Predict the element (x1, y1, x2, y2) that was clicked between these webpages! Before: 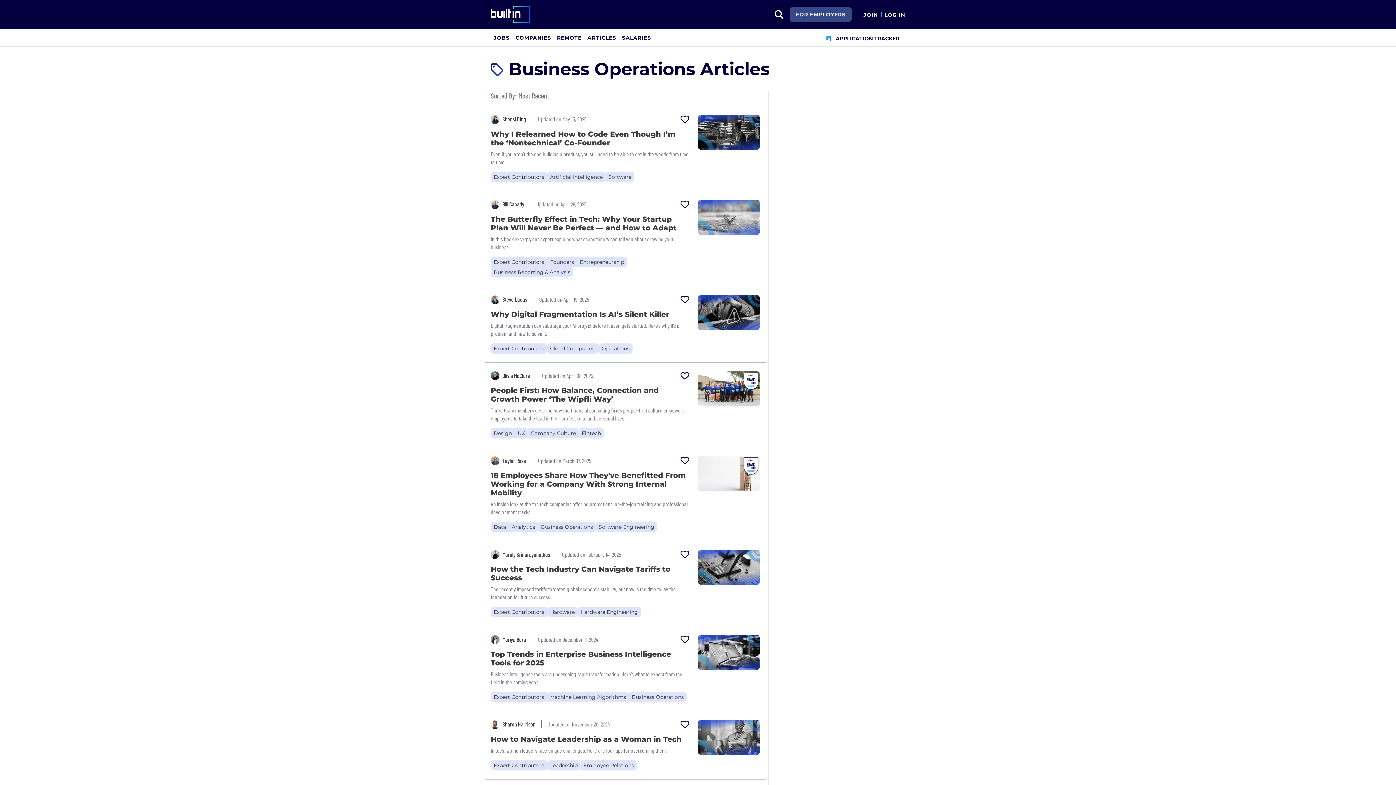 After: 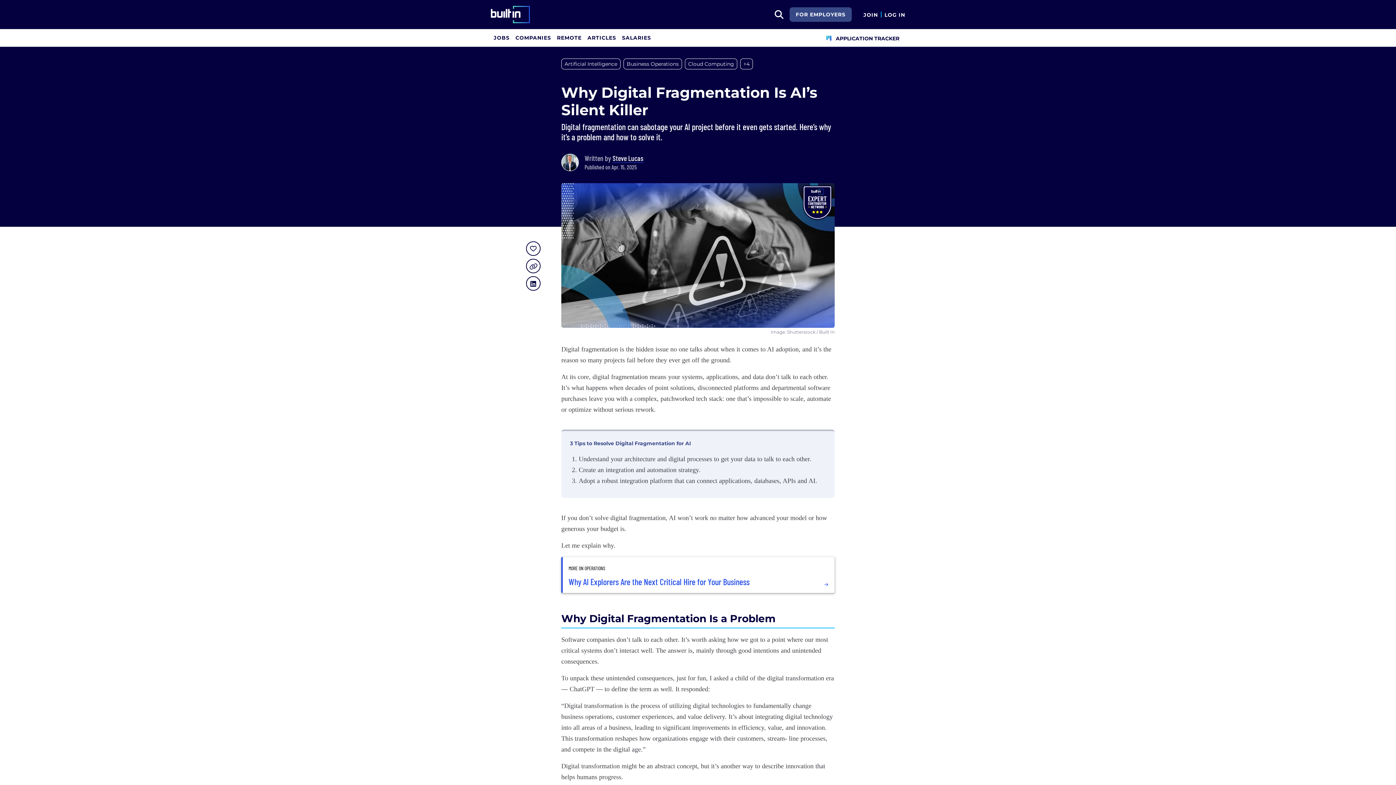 Action: bbox: (698, 308, 760, 315)